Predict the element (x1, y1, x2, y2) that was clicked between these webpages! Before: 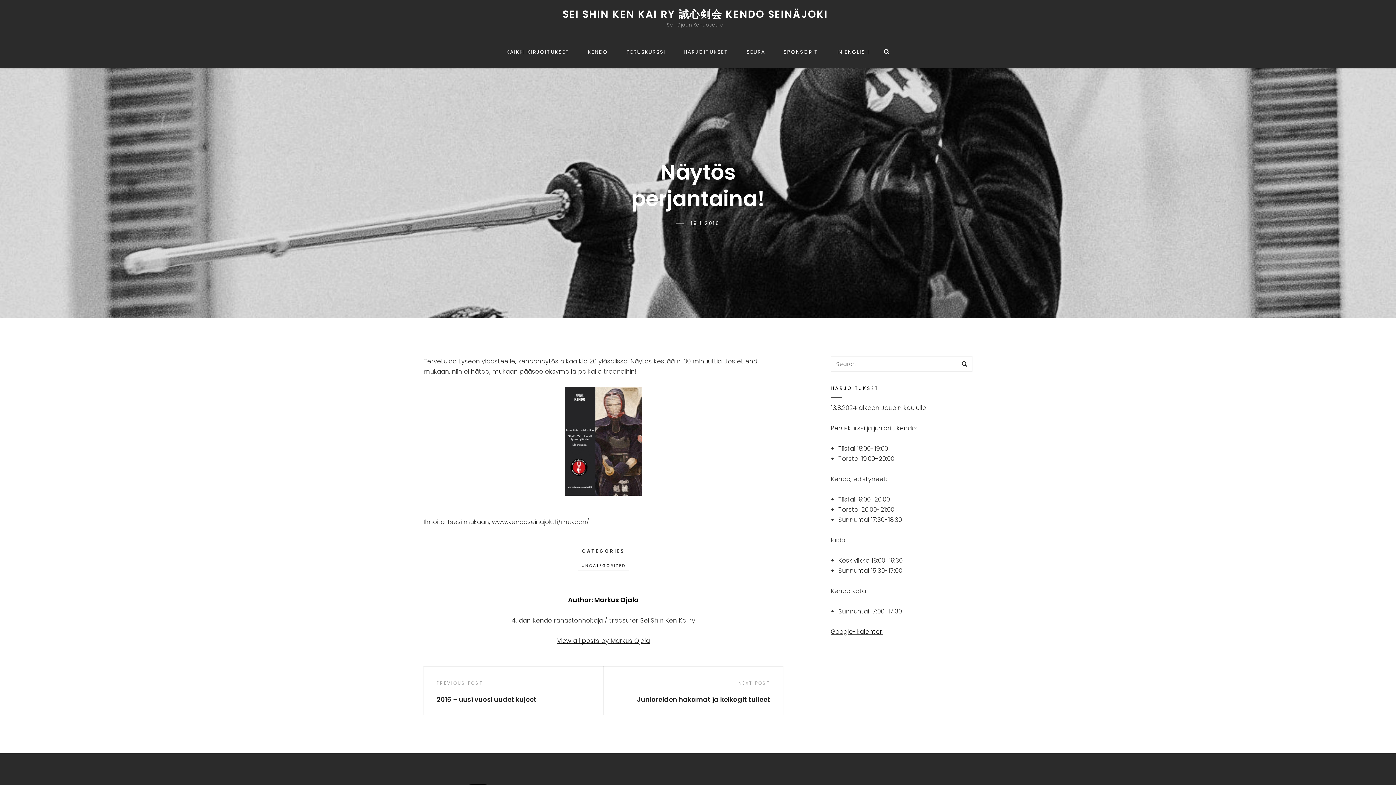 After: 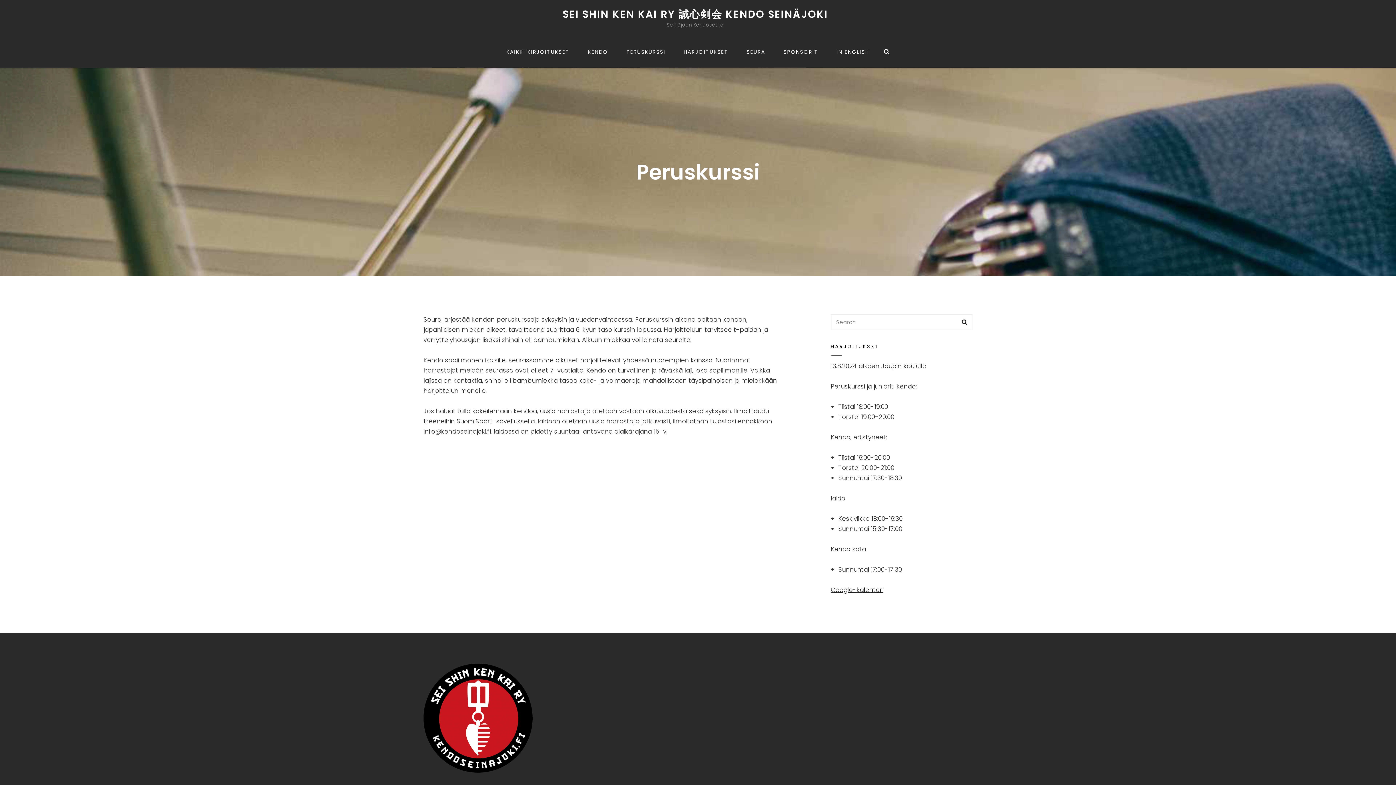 Action: bbox: (617, 36, 674, 68) label: PERUSKURSSI